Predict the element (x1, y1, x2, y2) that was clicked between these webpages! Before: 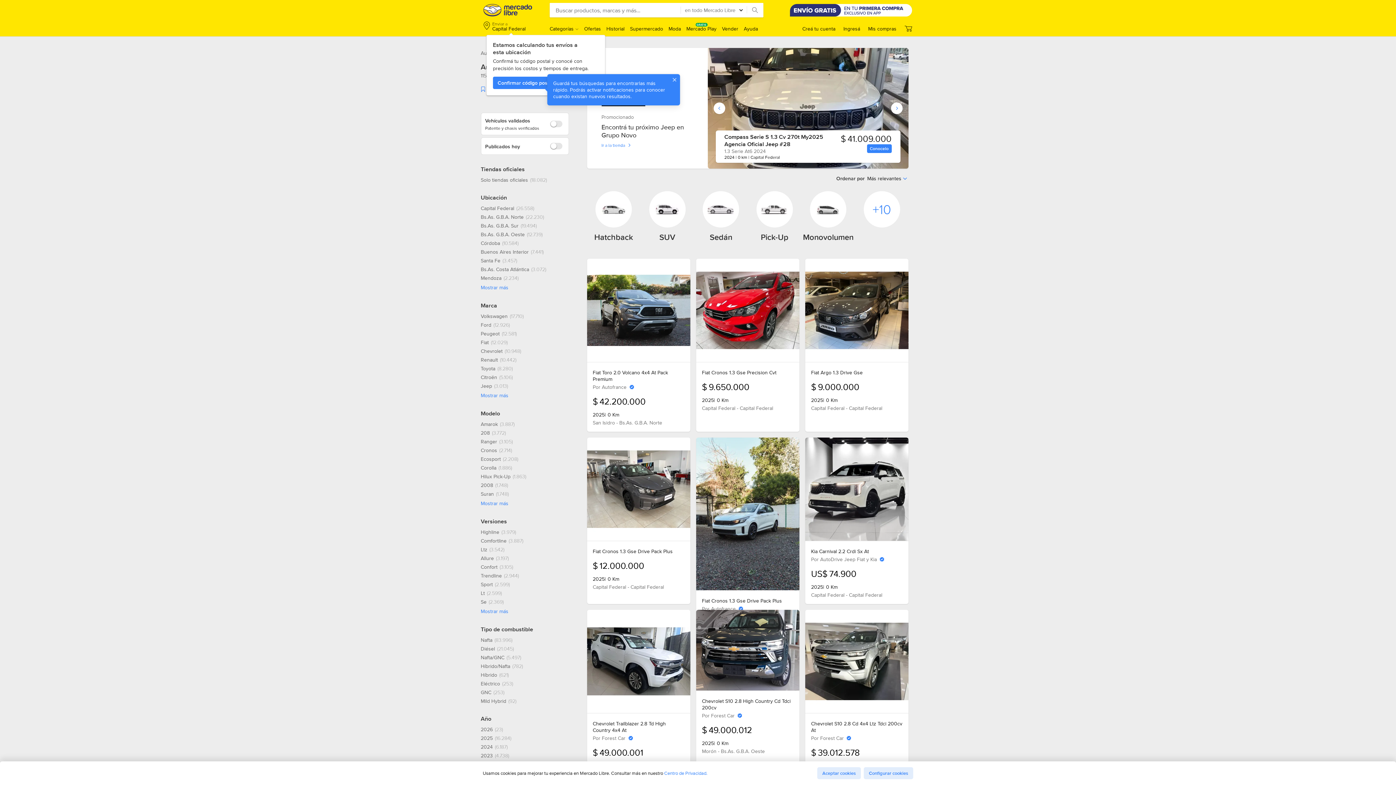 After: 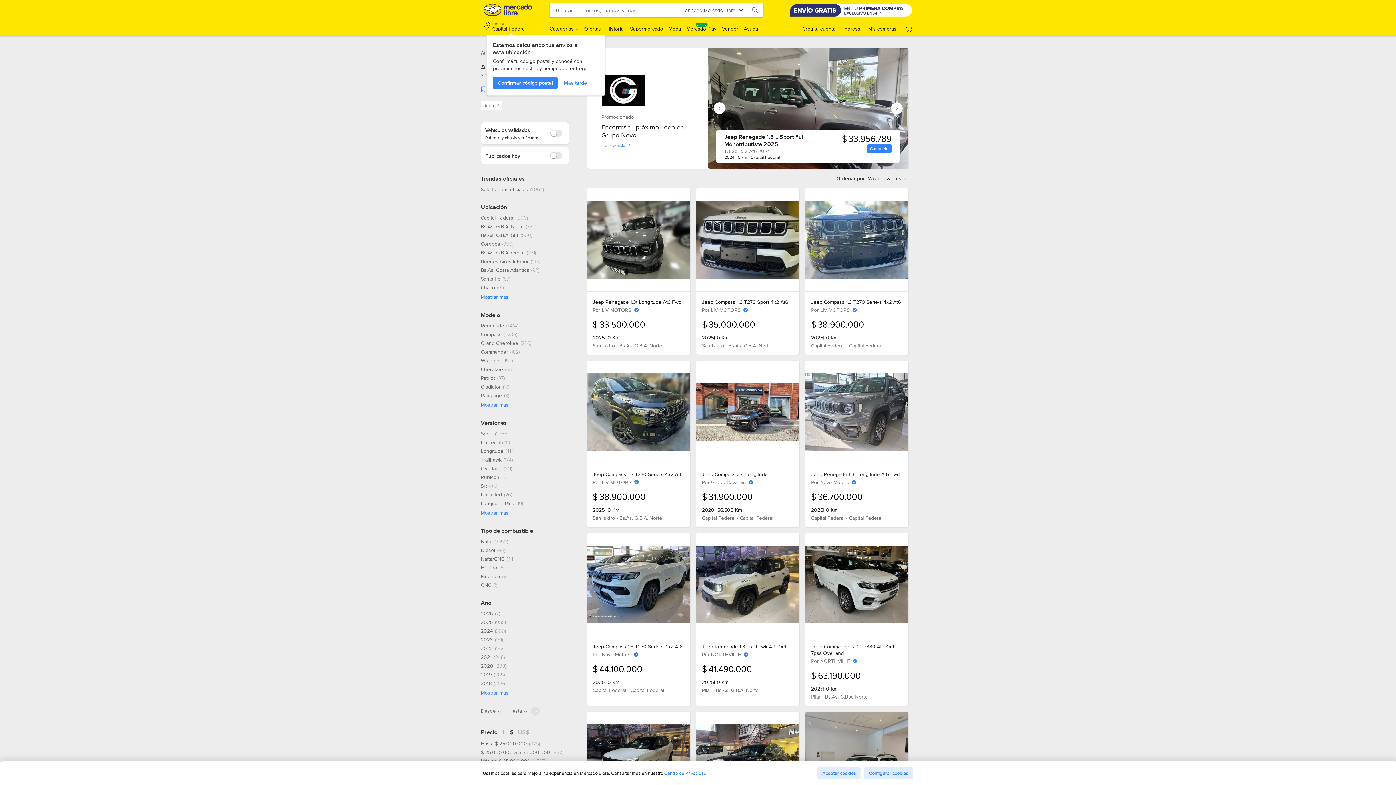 Action: label: Jeep, 3013 resultados bbox: (480, 382, 508, 389)